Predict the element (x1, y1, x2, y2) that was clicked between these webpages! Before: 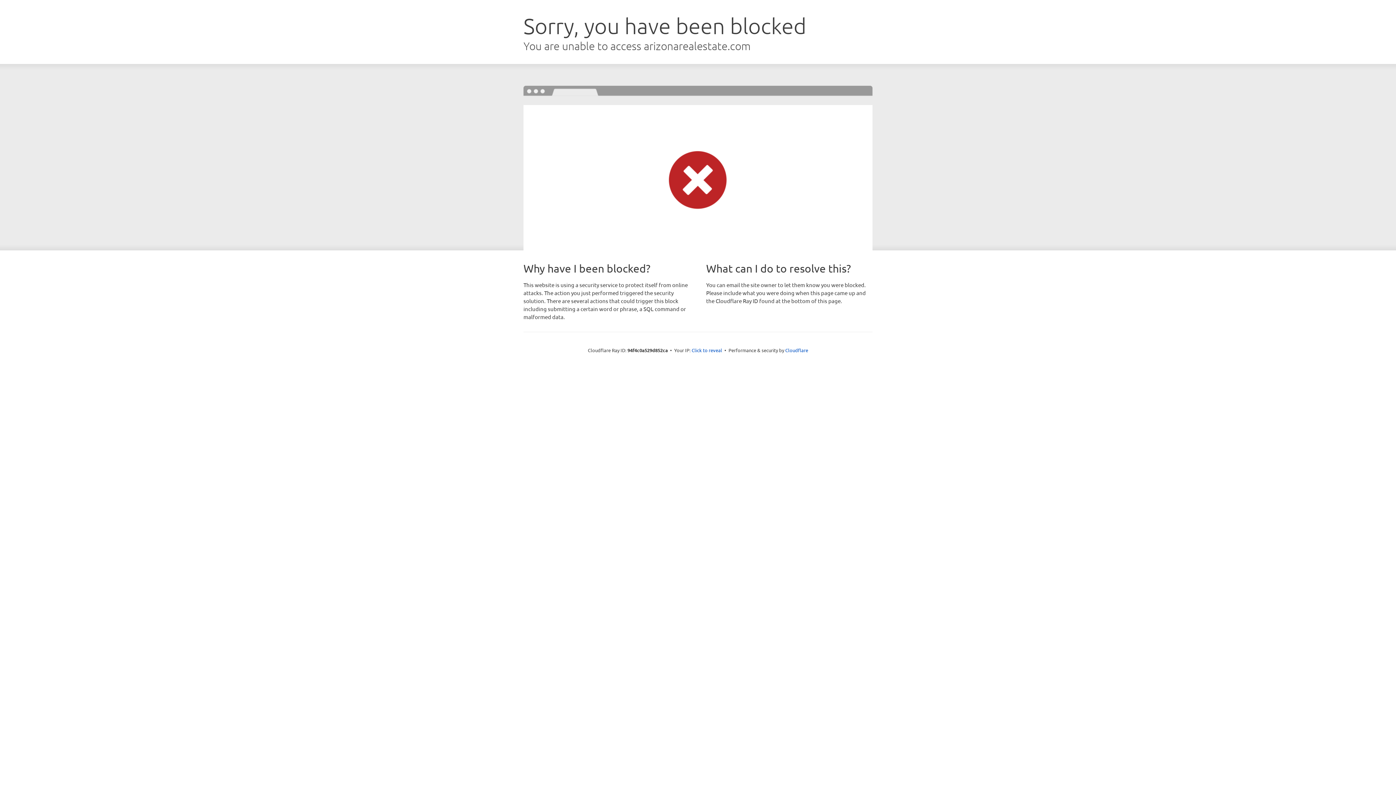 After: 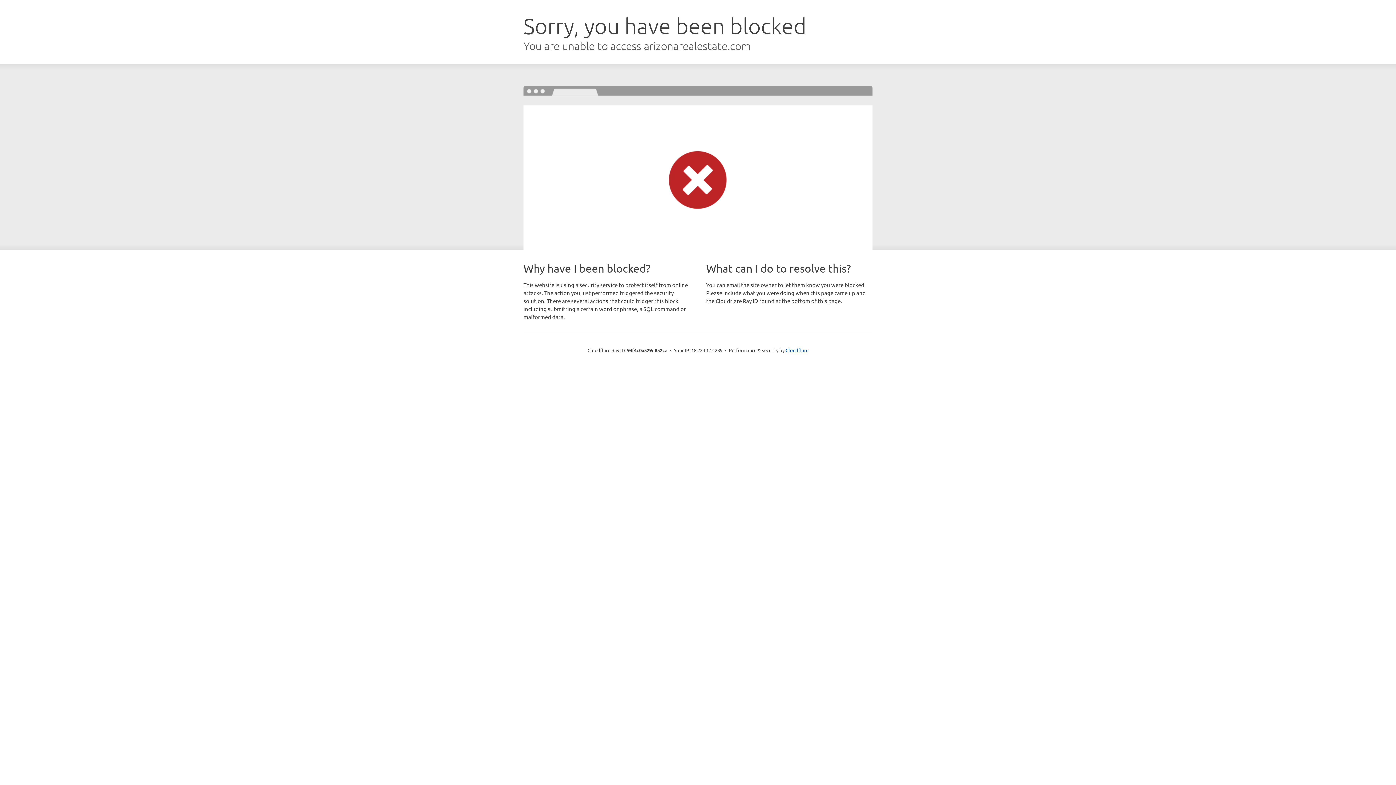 Action: bbox: (691, 346, 722, 353) label: Click to reveal